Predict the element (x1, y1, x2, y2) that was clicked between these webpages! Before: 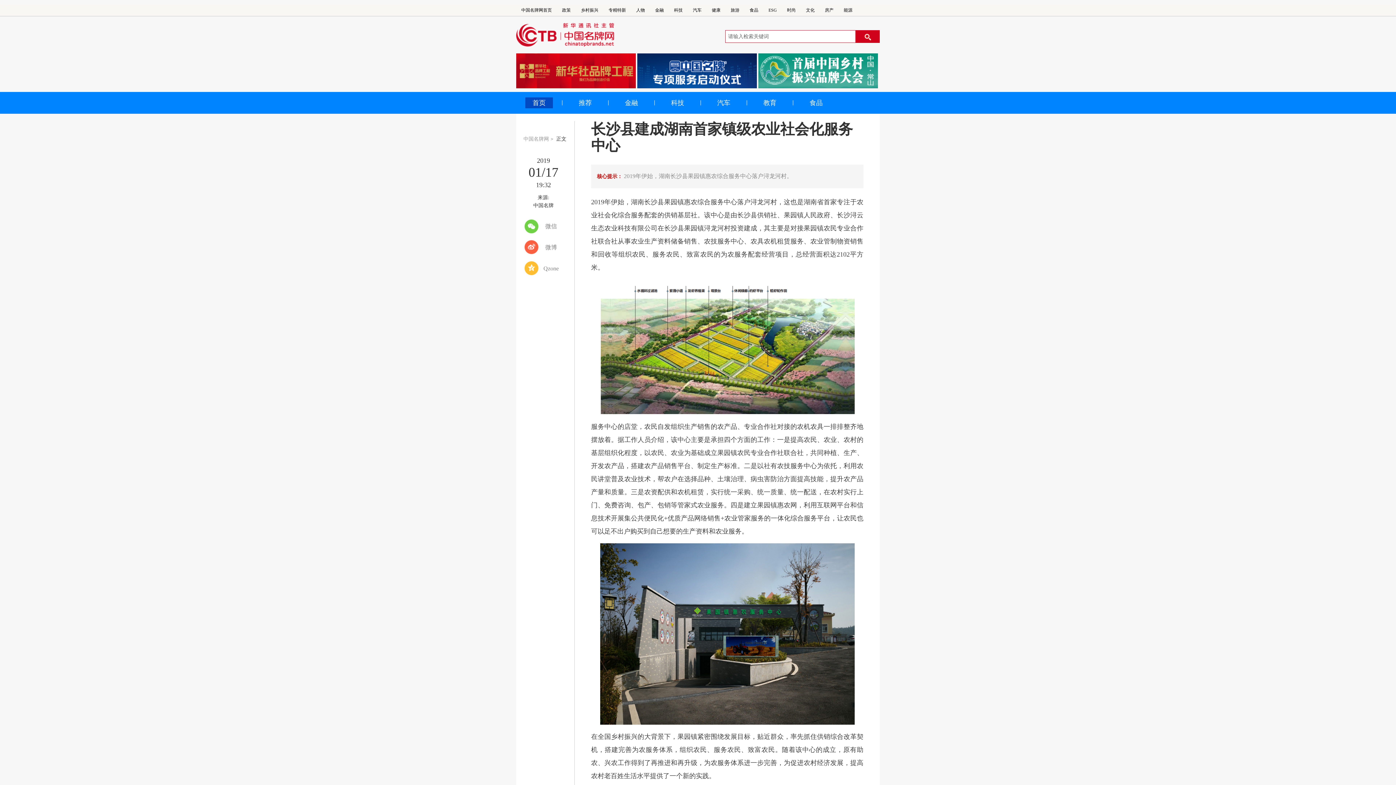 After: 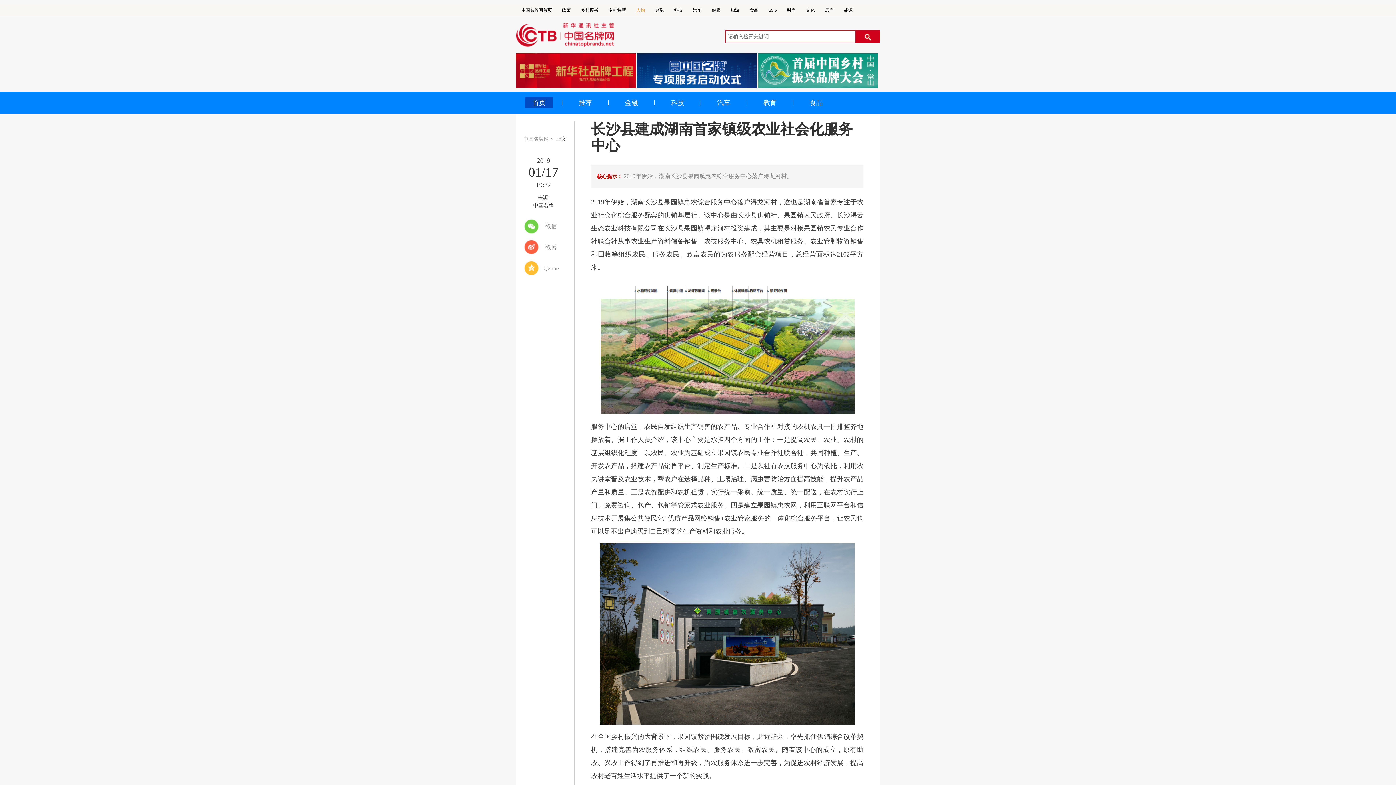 Action: bbox: (636, 7, 645, 12) label: 人物